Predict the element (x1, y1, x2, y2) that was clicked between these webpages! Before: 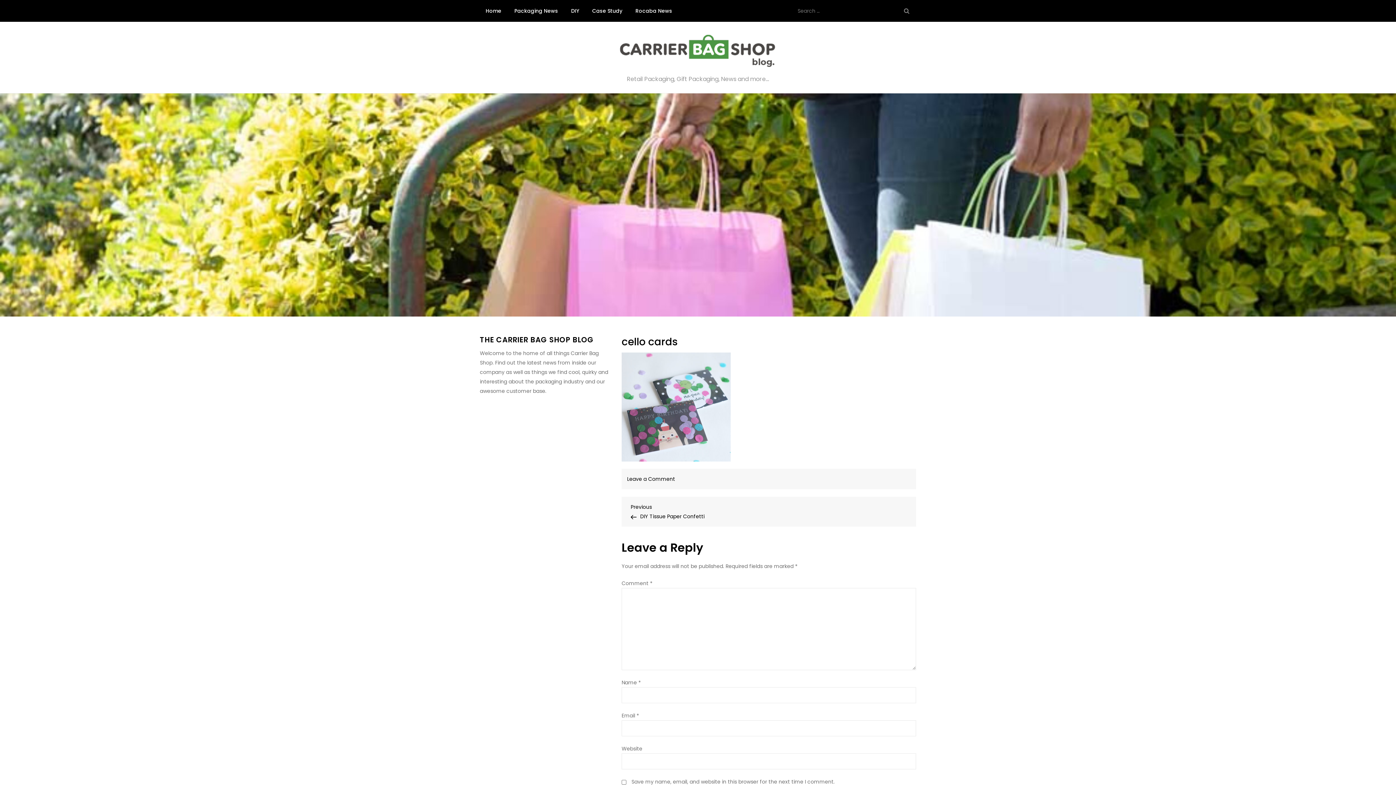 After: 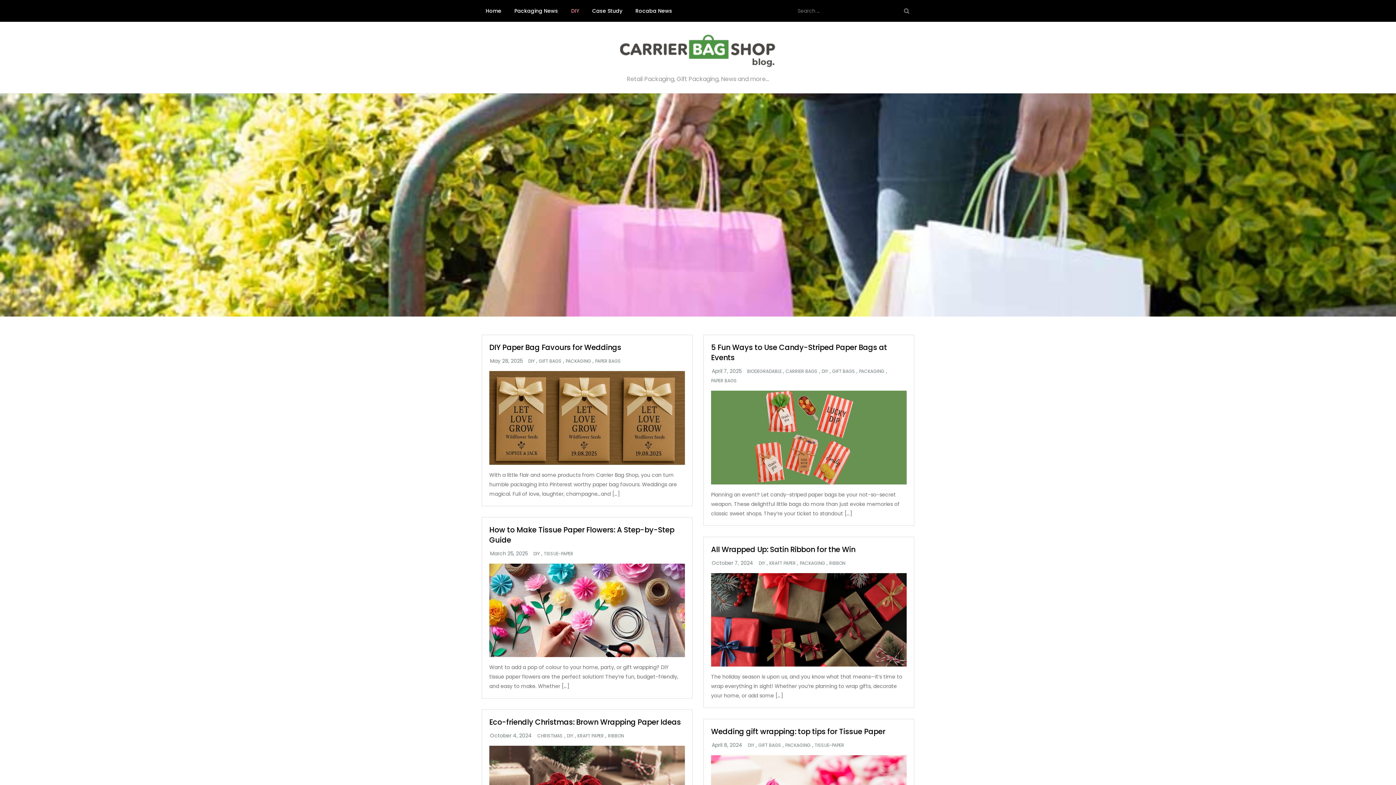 Action: bbox: (565, 0, 585, 21) label: DIY